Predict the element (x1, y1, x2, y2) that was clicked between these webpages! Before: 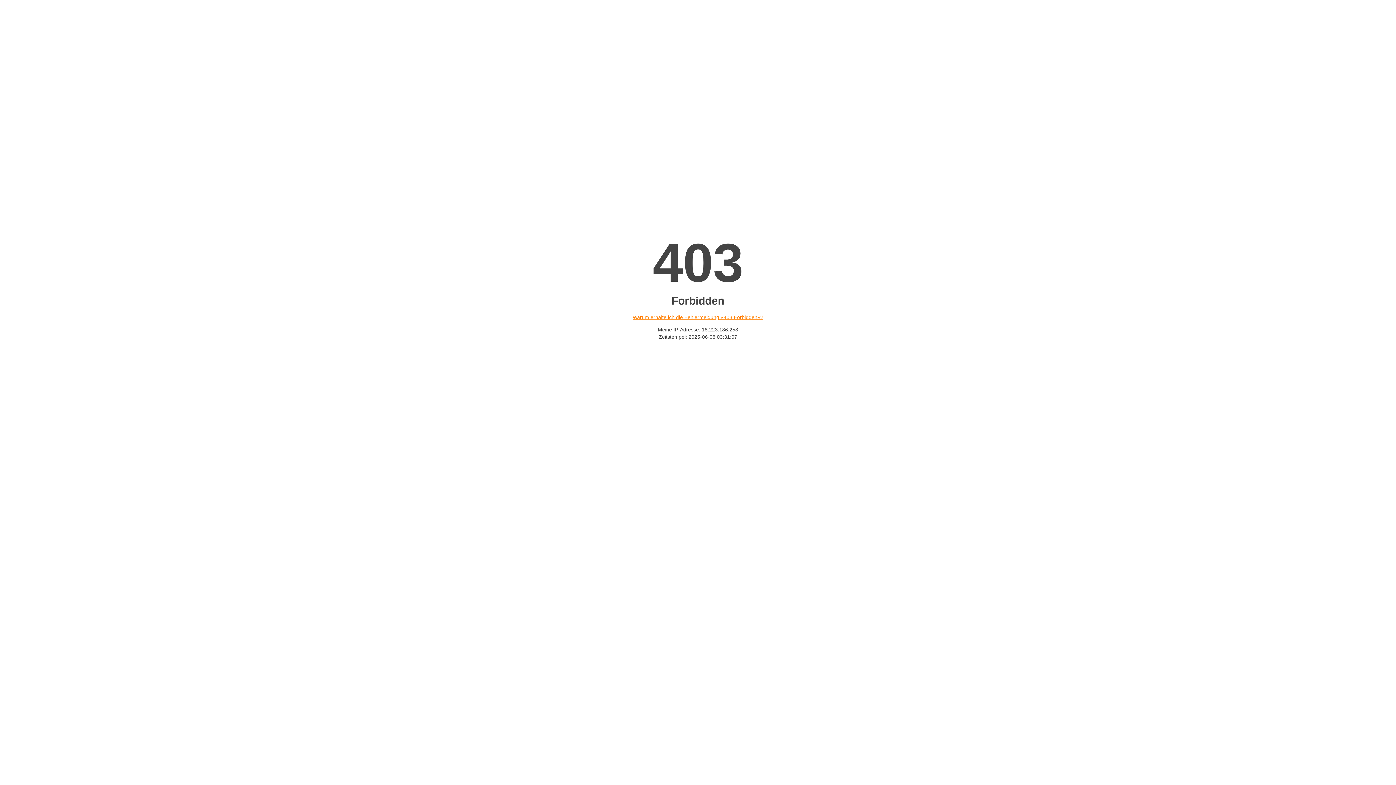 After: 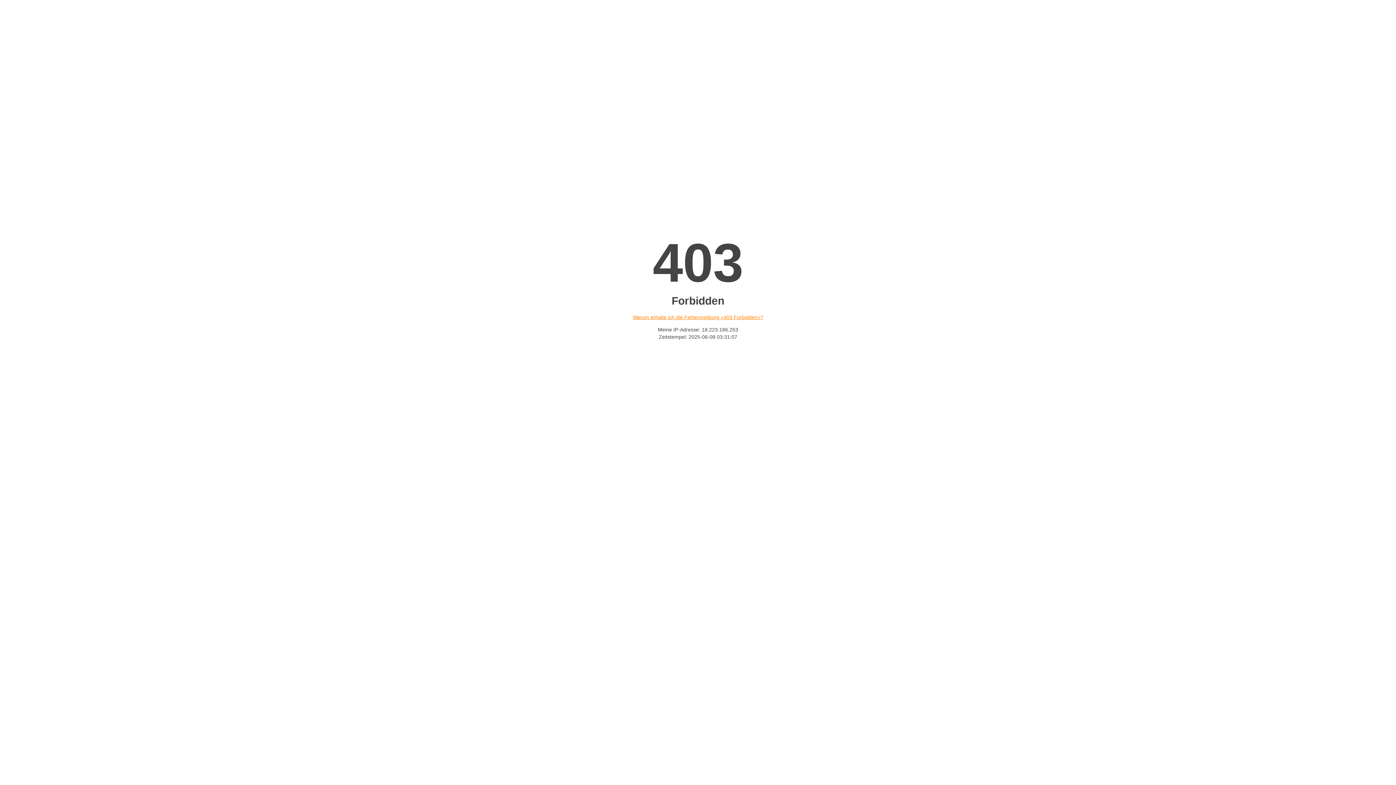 Action: label: Warum erhalte ich die Fehlermeldung «403 Forbidden»? bbox: (632, 314, 763, 320)